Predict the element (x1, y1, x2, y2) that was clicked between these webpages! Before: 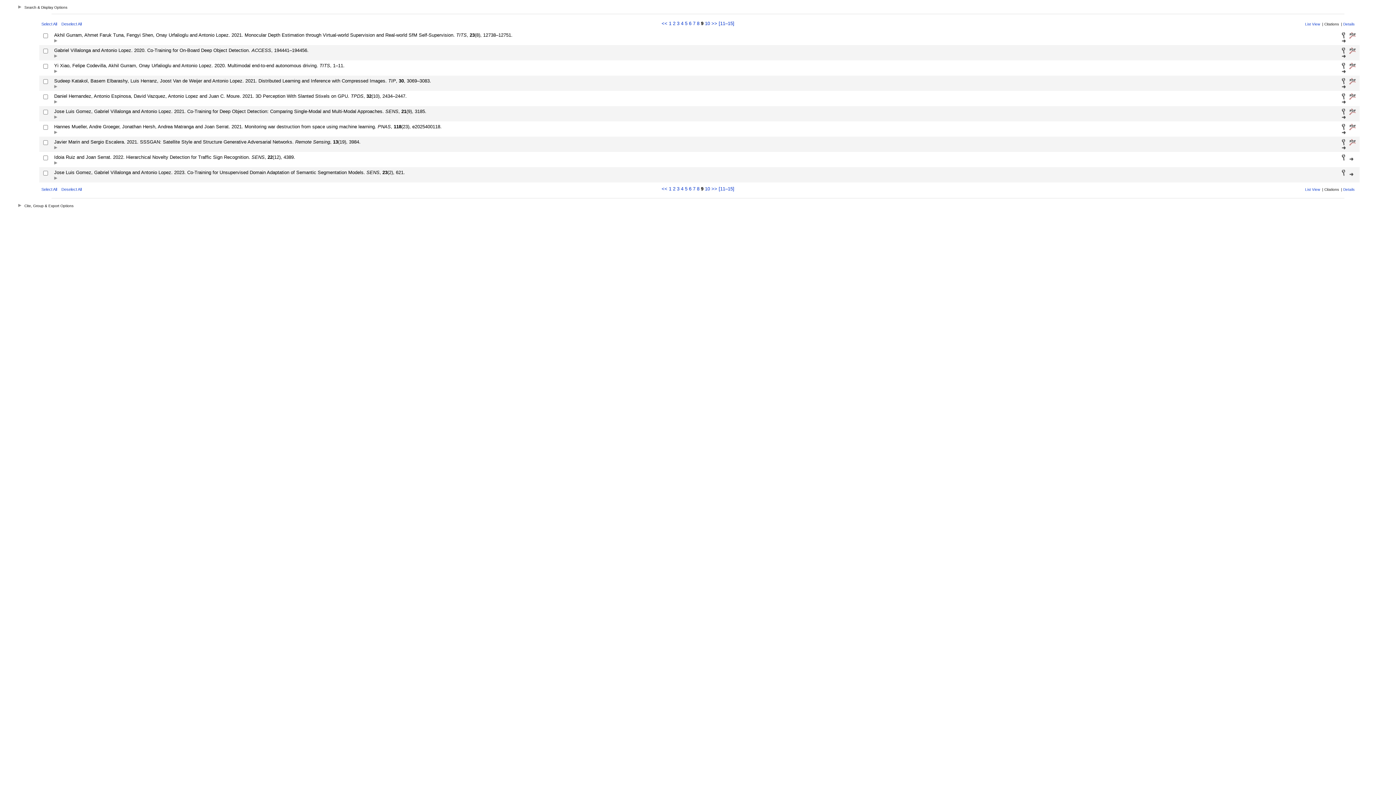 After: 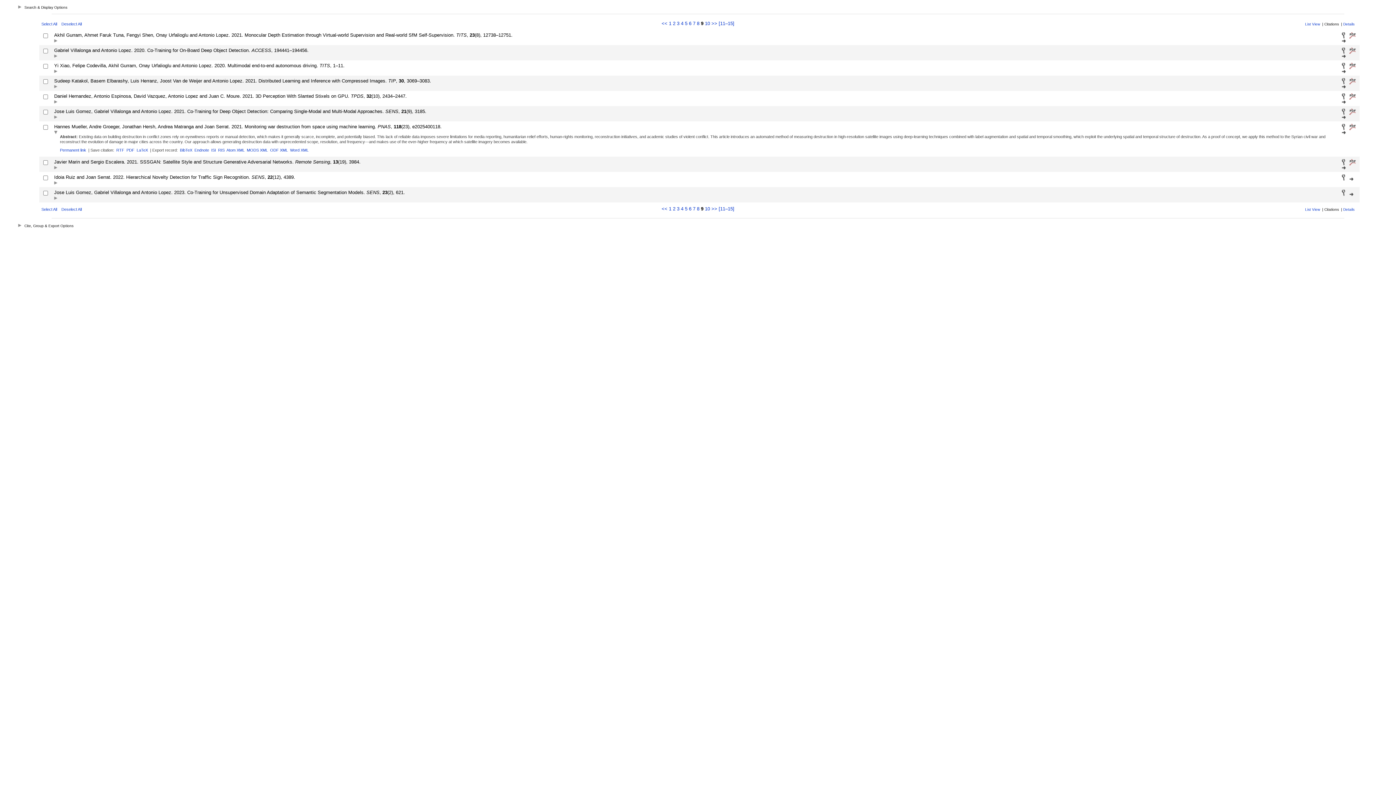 Action: bbox: (54, 130, 57, 134)